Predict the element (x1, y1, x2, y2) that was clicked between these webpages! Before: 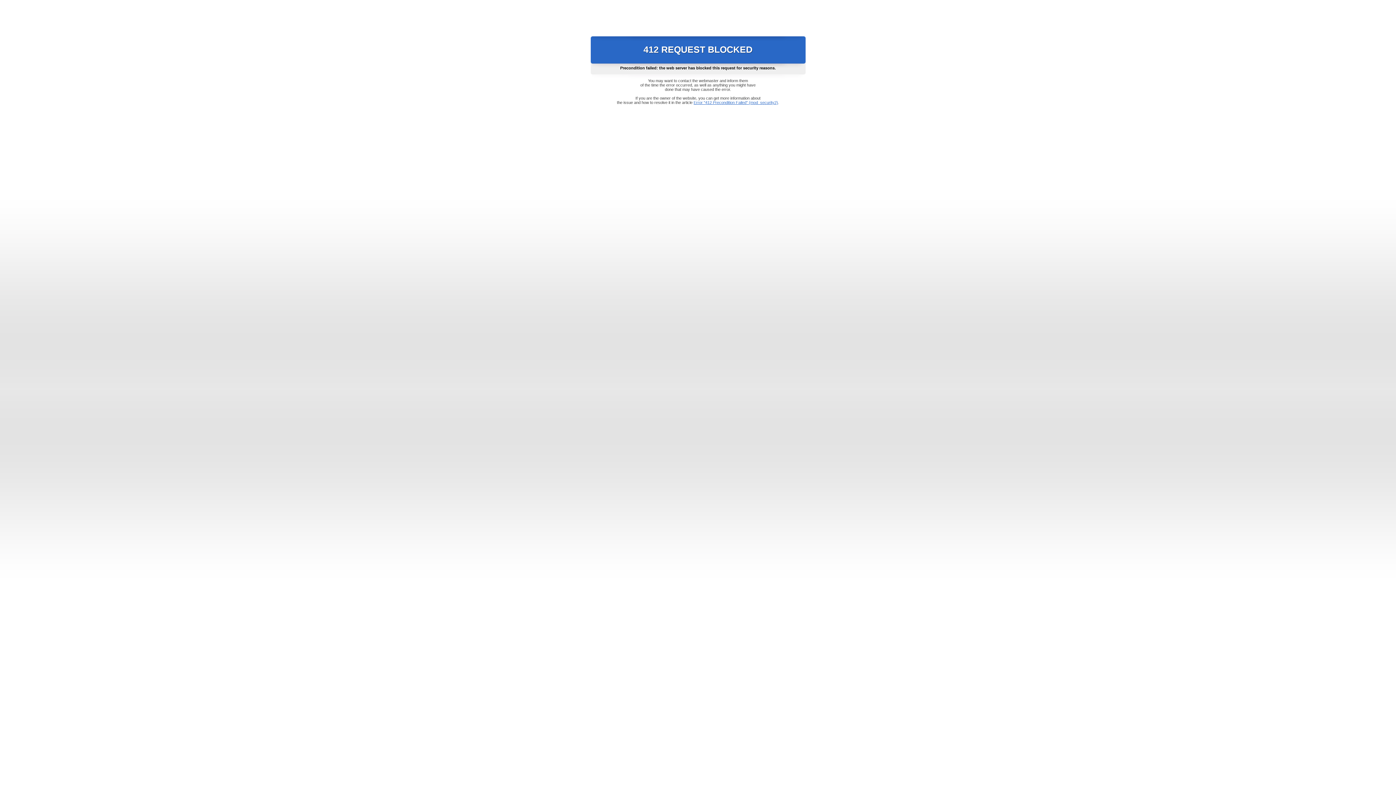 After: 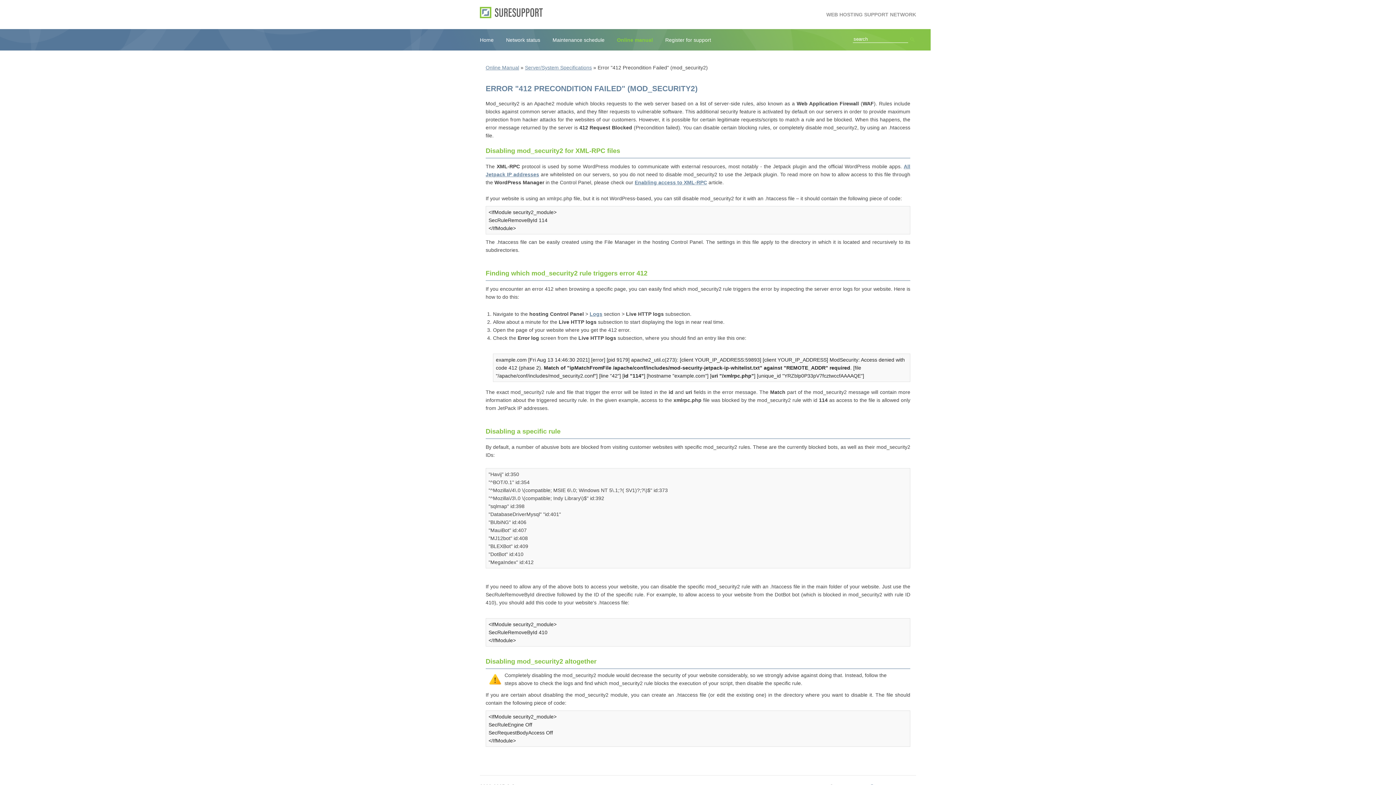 Action: bbox: (693, 100, 778, 104) label: Error "412 Precondition Failed" (mod_security2)